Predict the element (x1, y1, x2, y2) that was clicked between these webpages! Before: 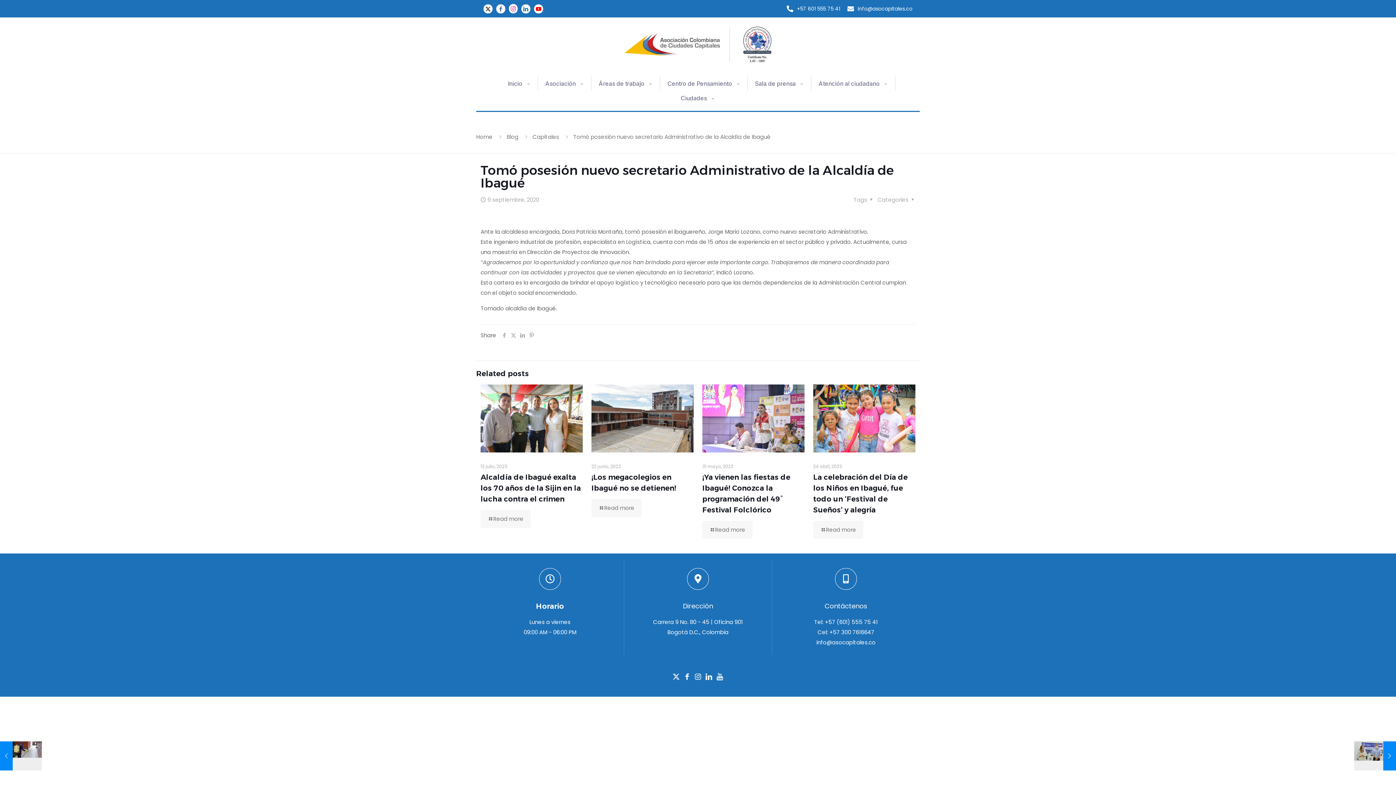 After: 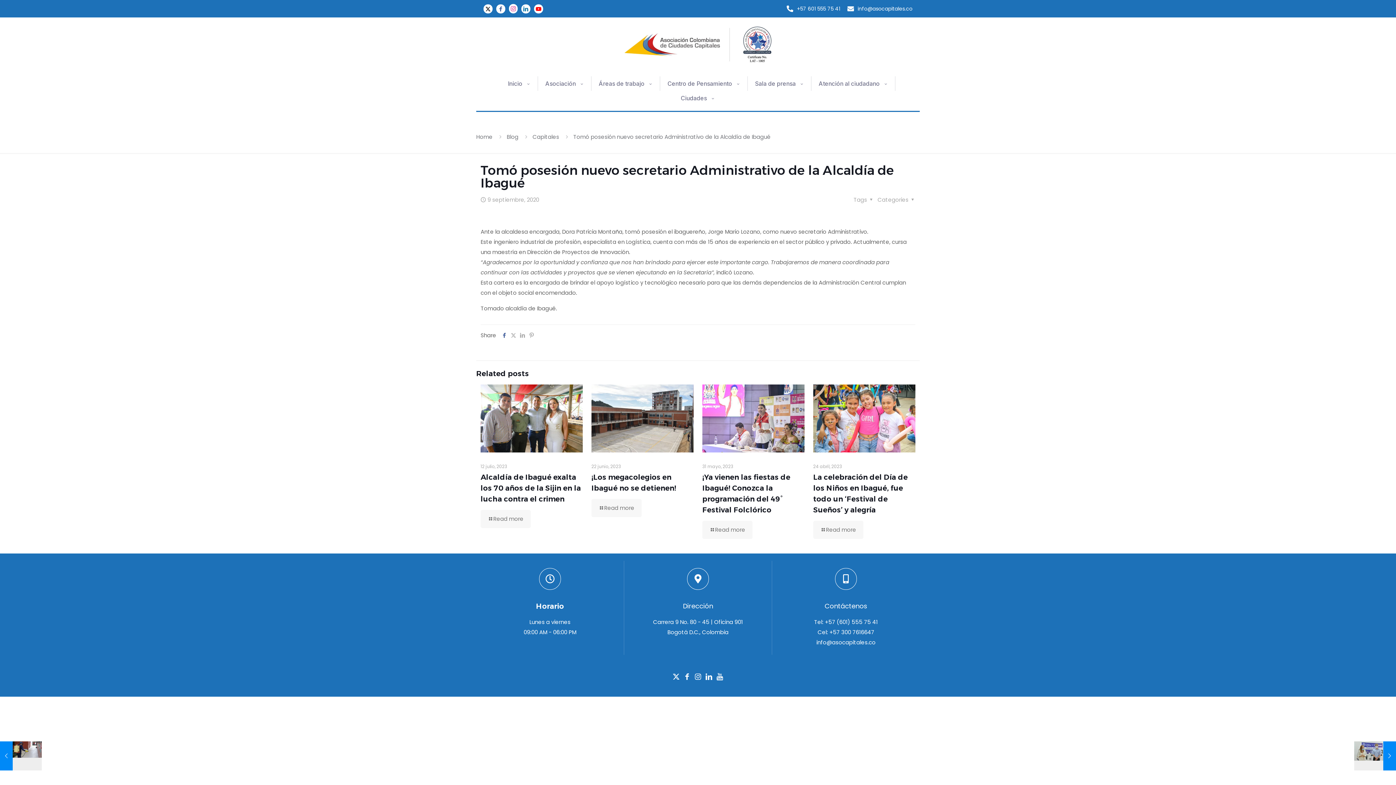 Action: bbox: (500, 331, 509, 339)